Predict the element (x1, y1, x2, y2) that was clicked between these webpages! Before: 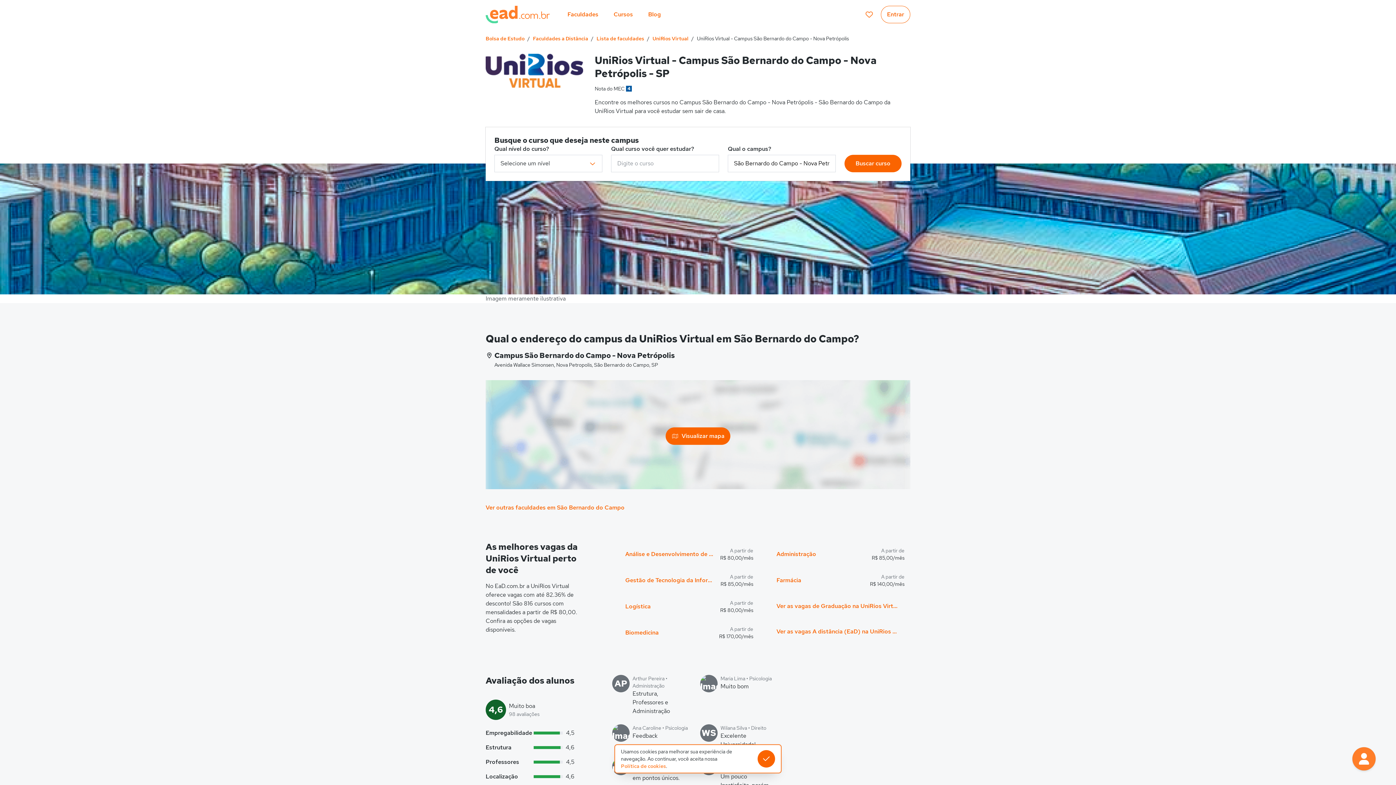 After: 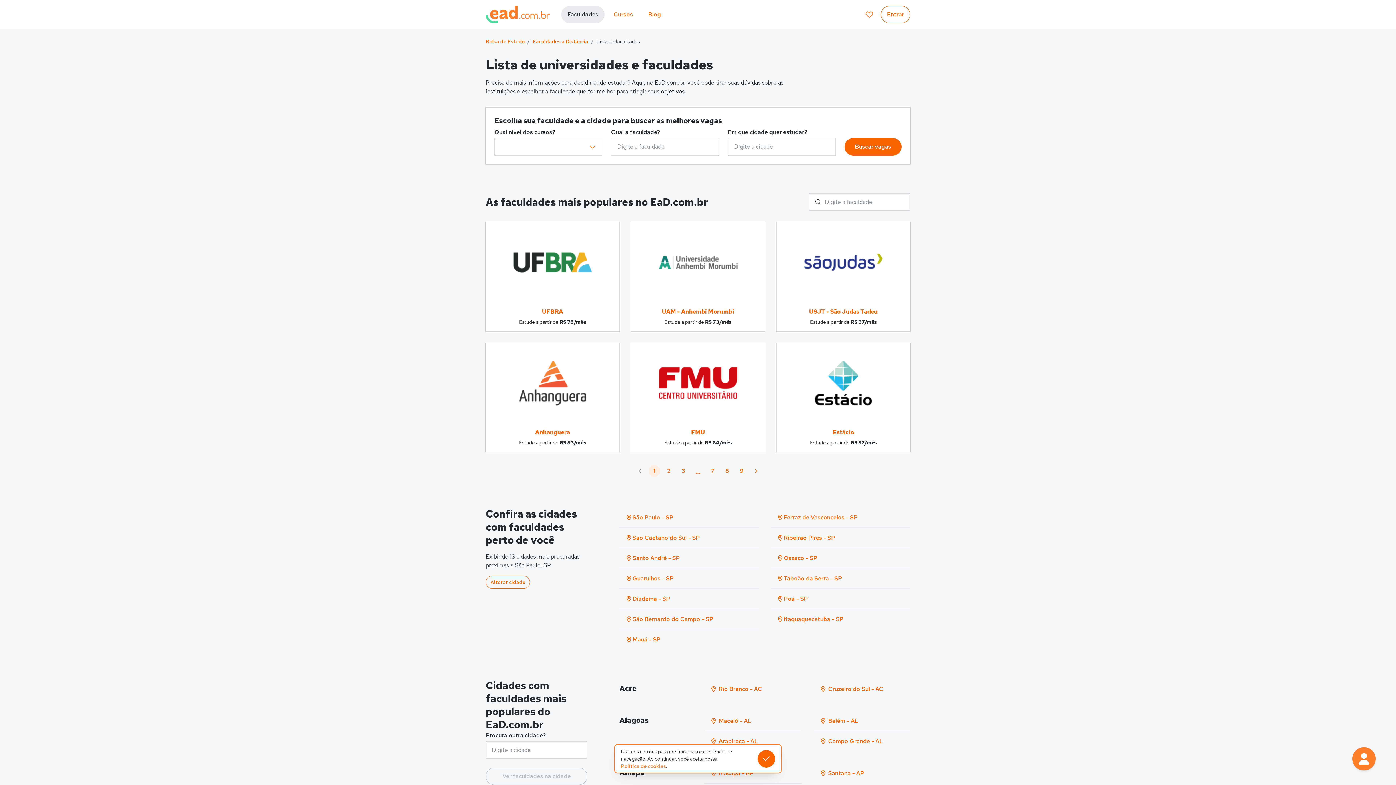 Action: bbox: (561, 5, 604, 23) label: Faculdades